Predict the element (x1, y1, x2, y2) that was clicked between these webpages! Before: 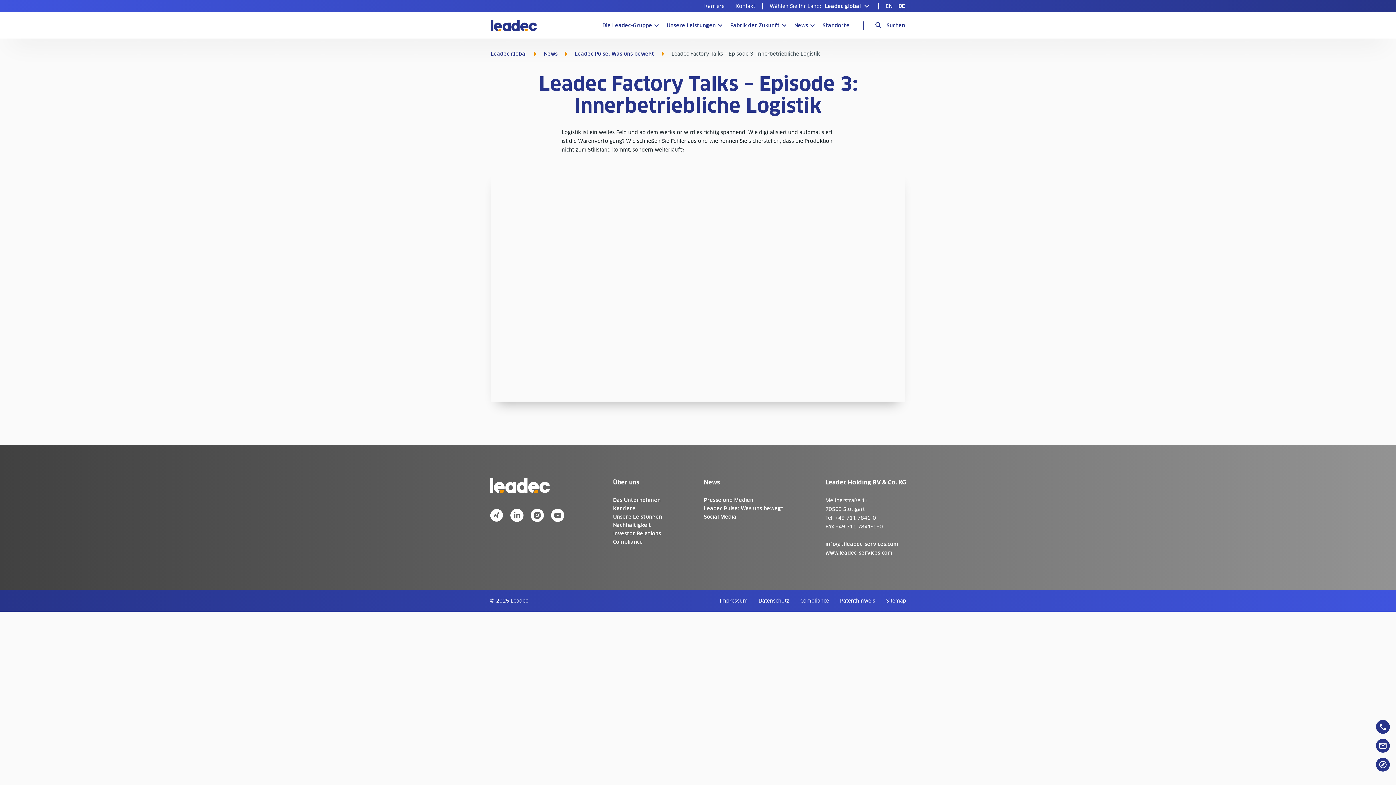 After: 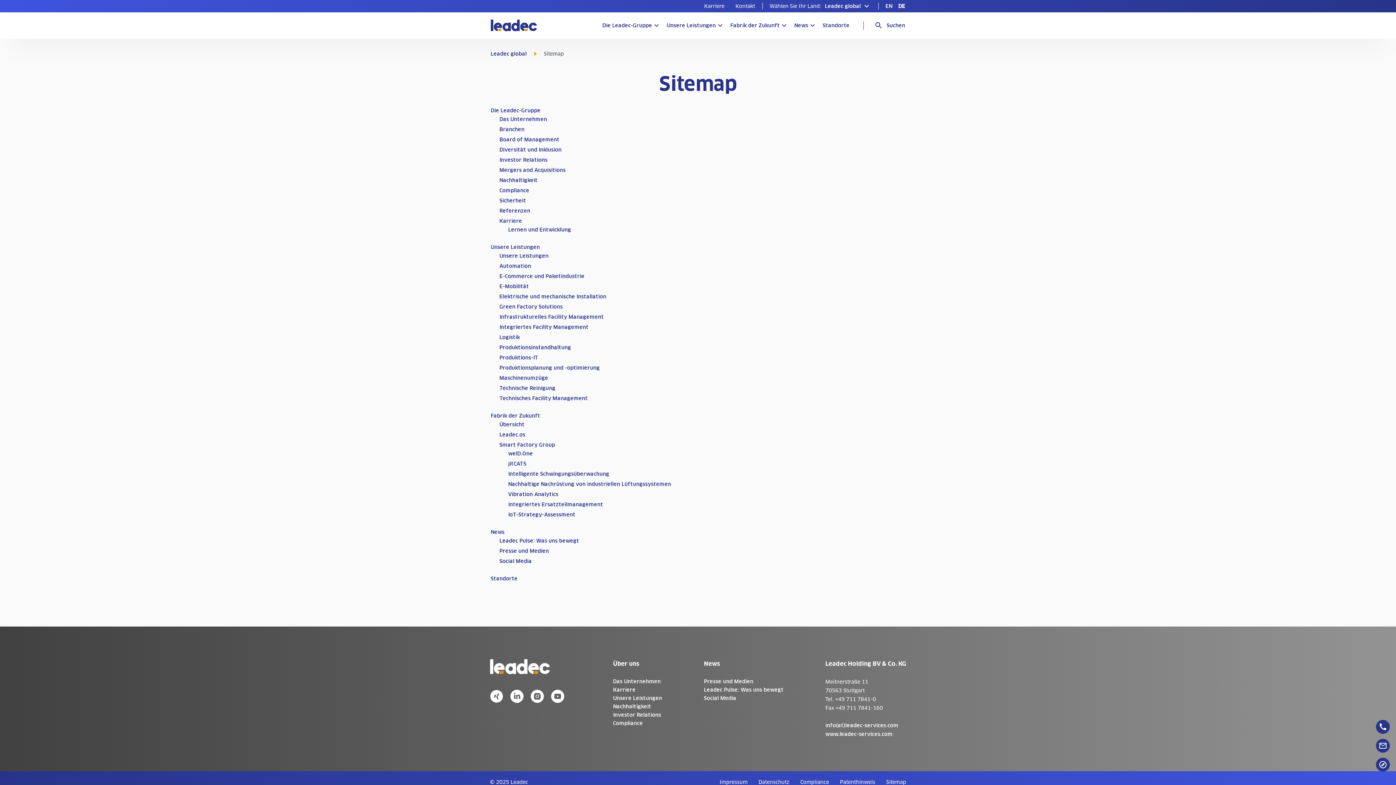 Action: label: Sitemap bbox: (886, 598, 906, 604)